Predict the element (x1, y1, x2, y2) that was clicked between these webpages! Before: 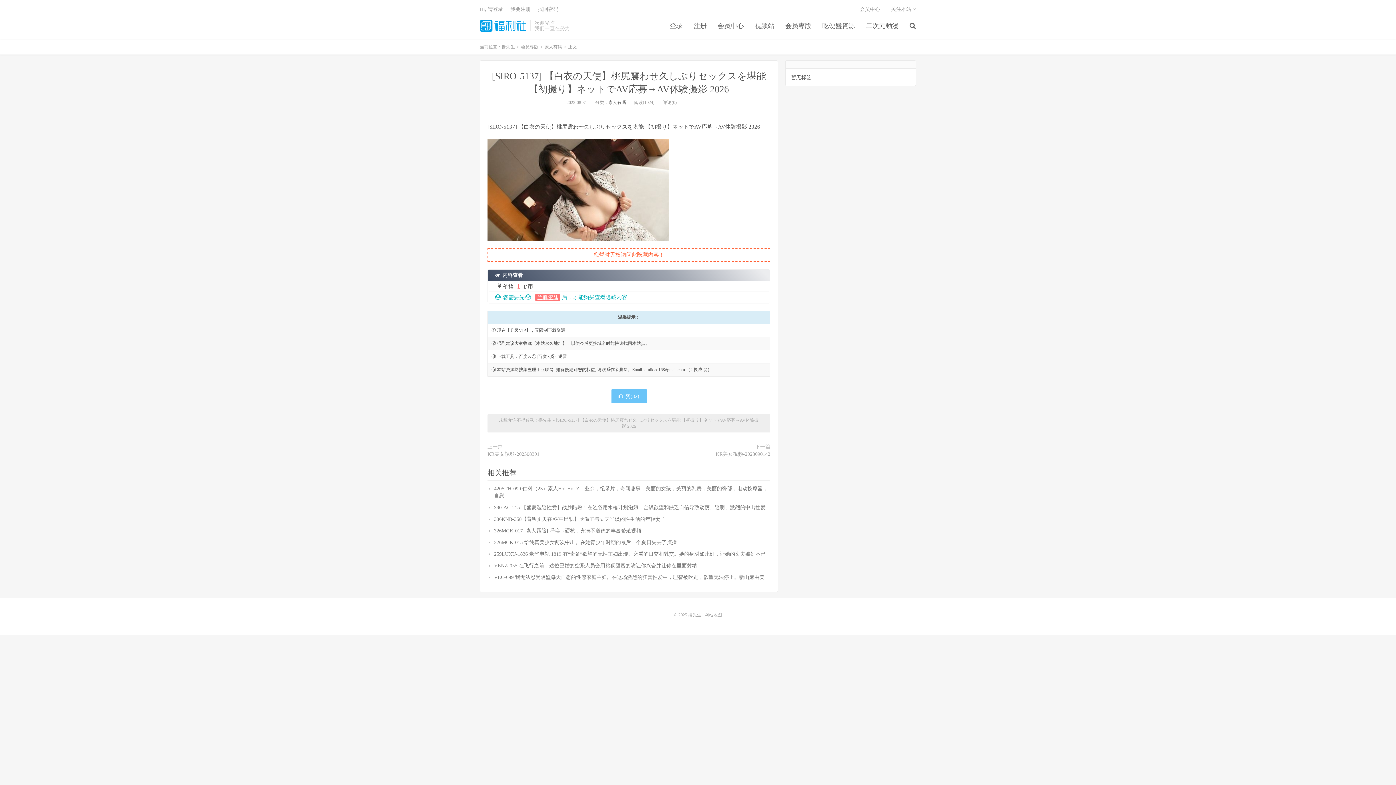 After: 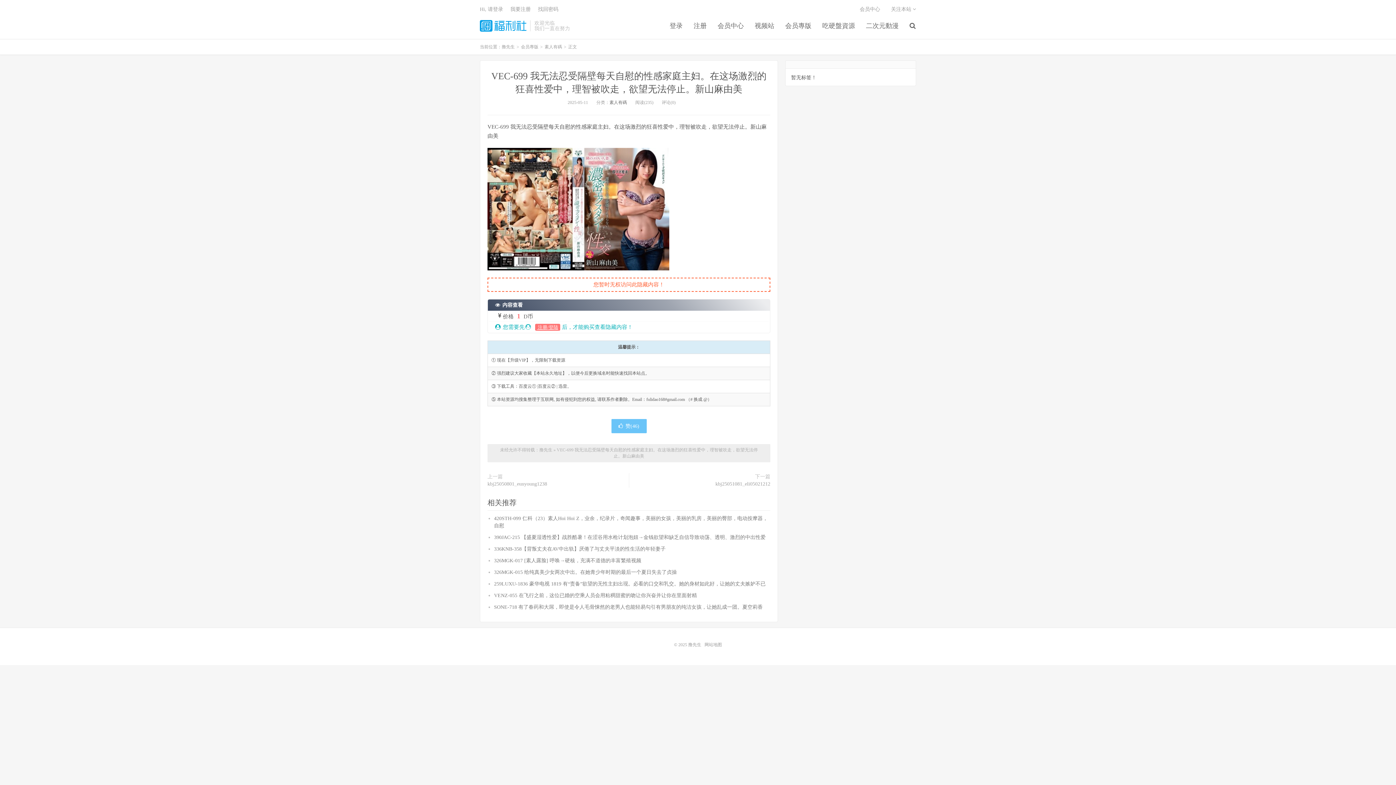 Action: bbox: (494, 574, 764, 580) label: VEC-699 我无法忍受隔壁每天自慰的性感家庭主妇。在这场激烈的狂喜性爱中，理智被吹走，欲望无法停止。新山麻由美